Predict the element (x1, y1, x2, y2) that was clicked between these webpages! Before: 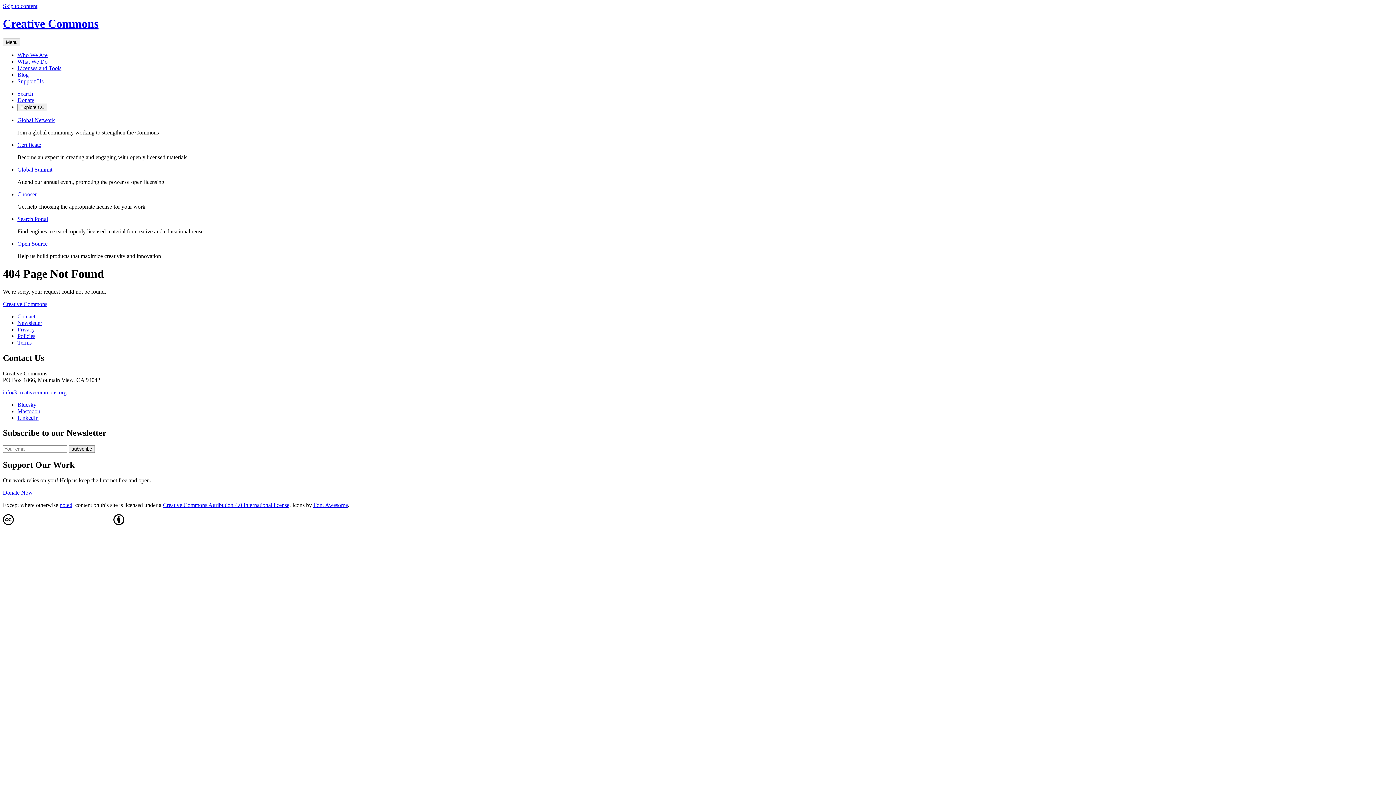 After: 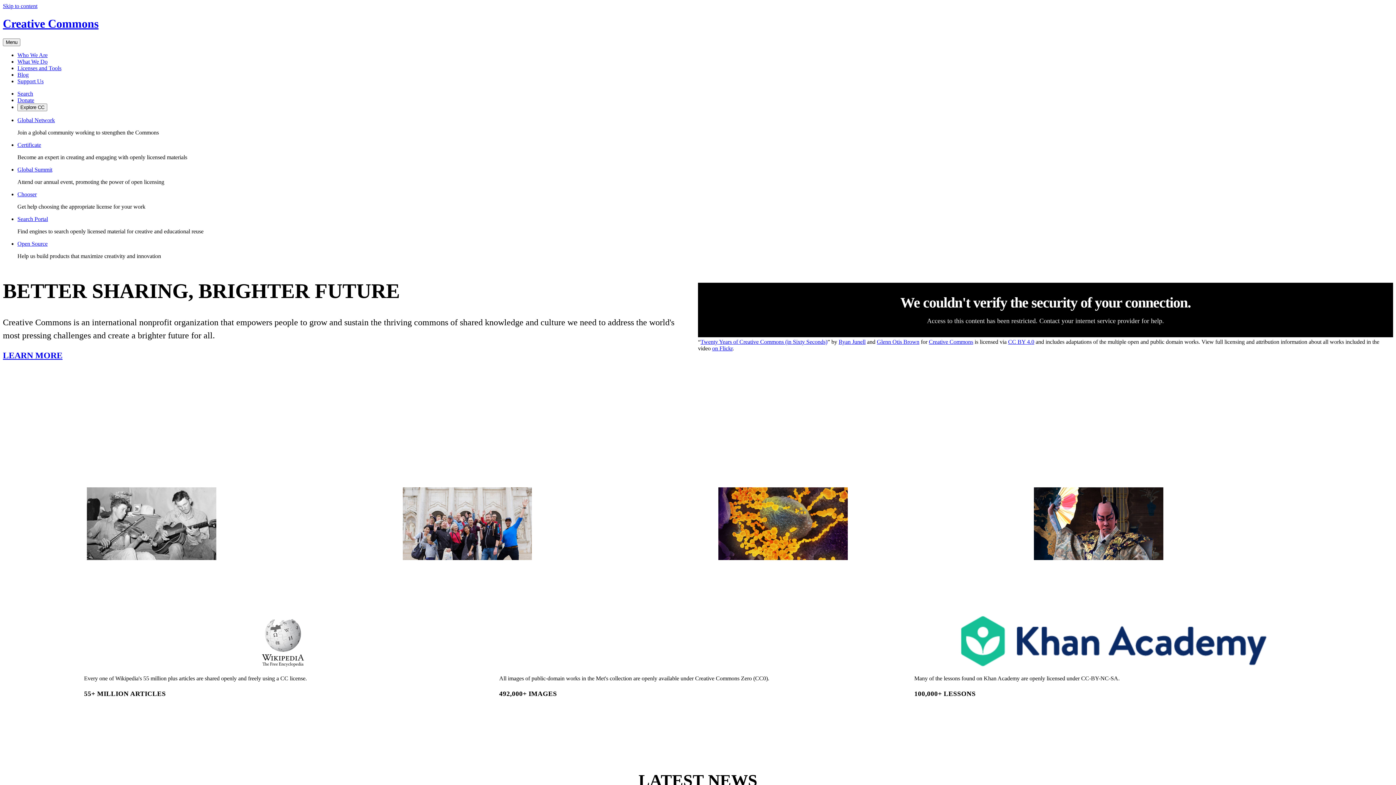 Action: label: Creative Commons bbox: (2, 17, 98, 30)